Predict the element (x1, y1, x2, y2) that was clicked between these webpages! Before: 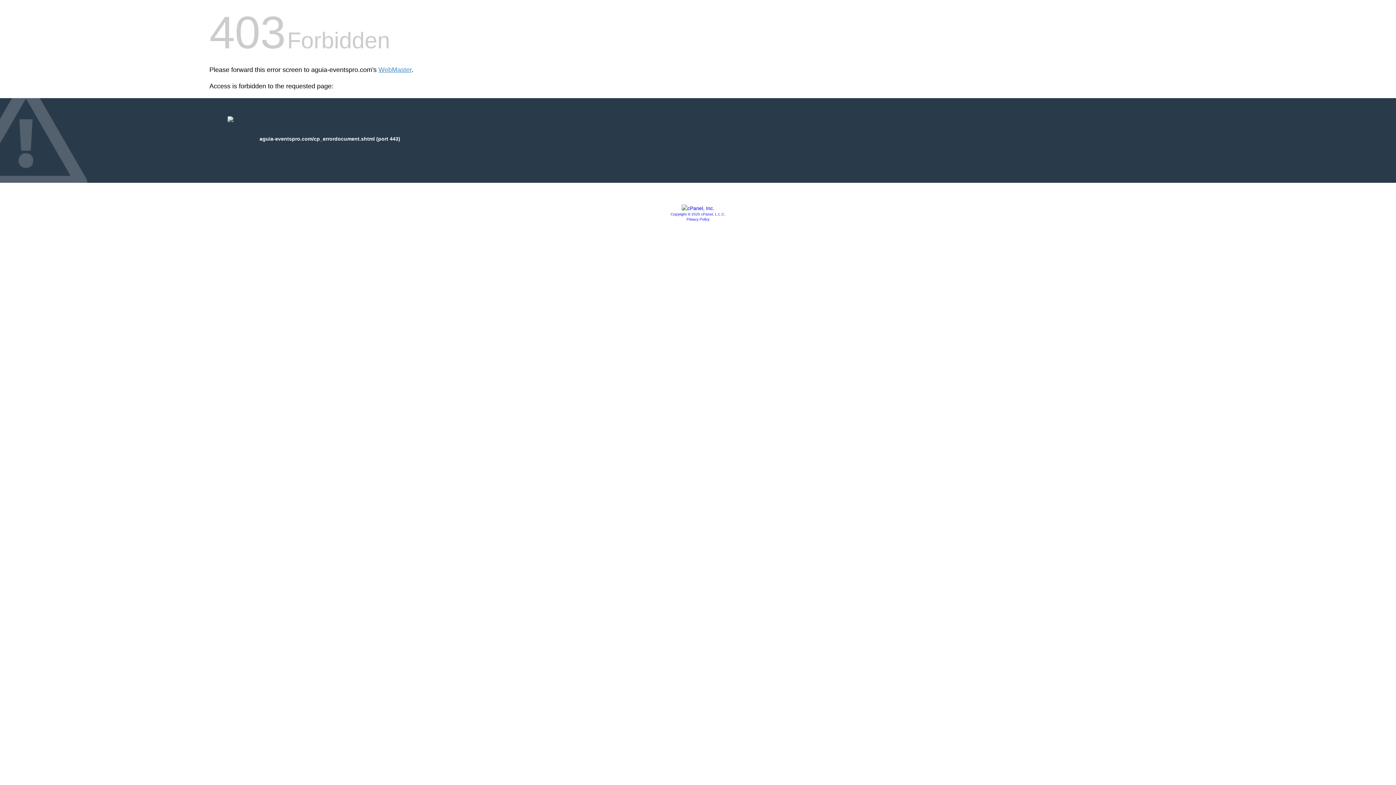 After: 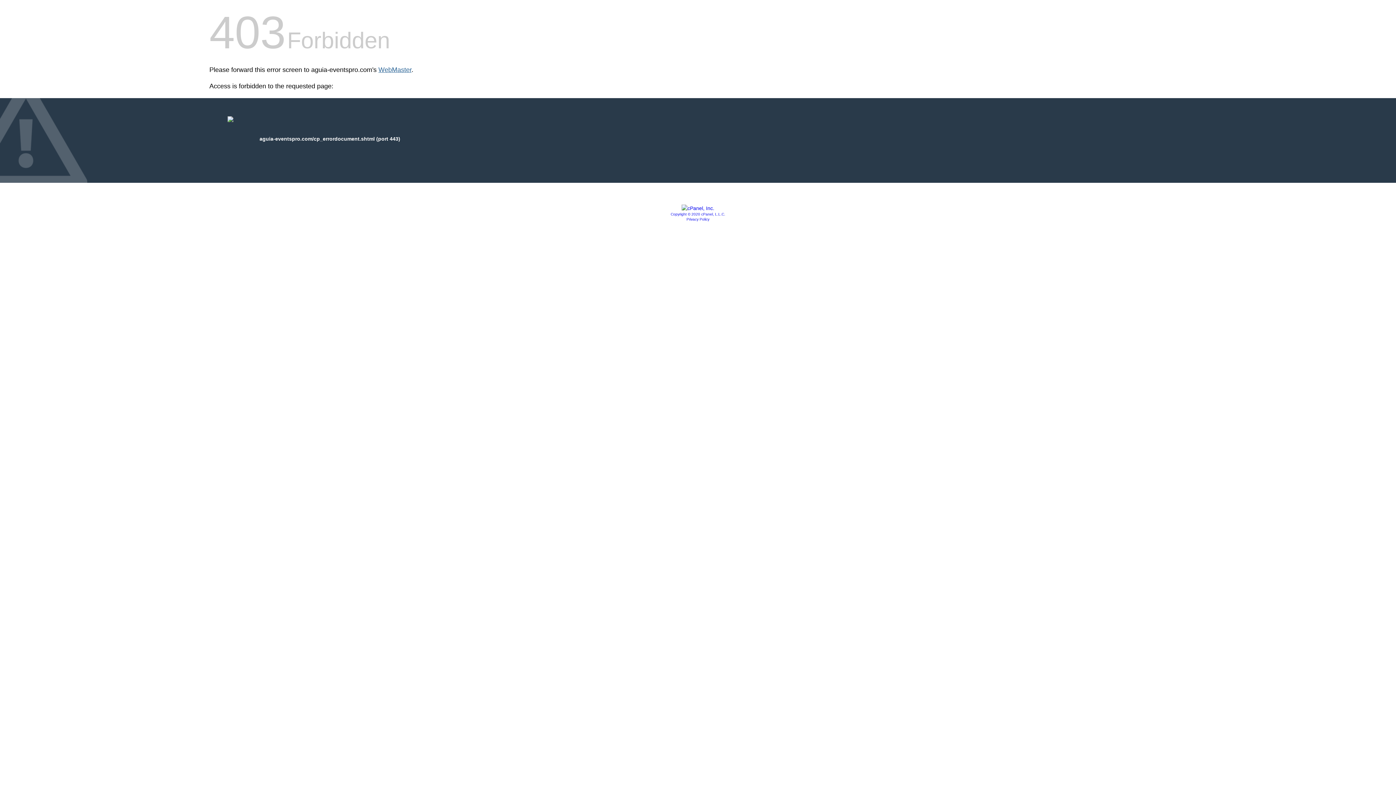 Action: bbox: (378, 66, 411, 73) label: WebMaster